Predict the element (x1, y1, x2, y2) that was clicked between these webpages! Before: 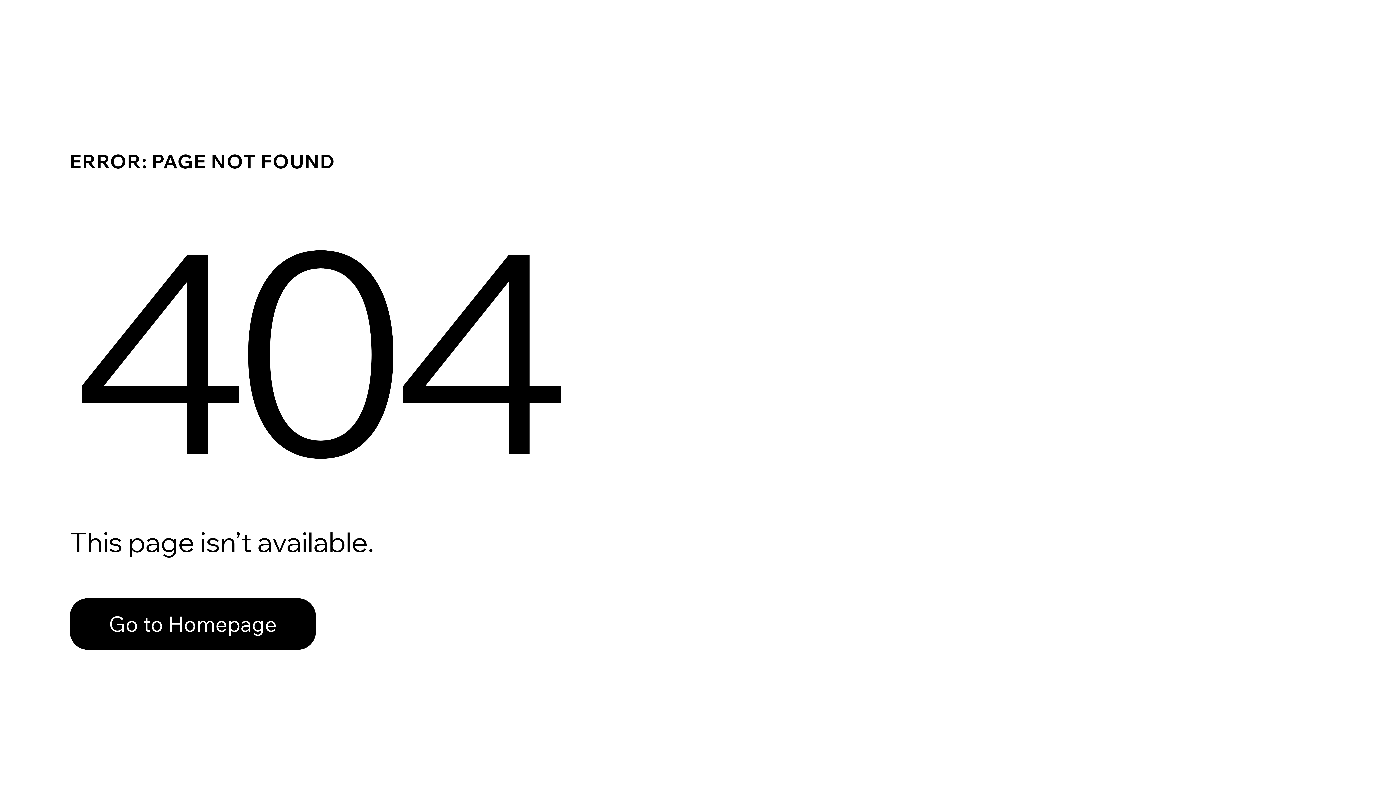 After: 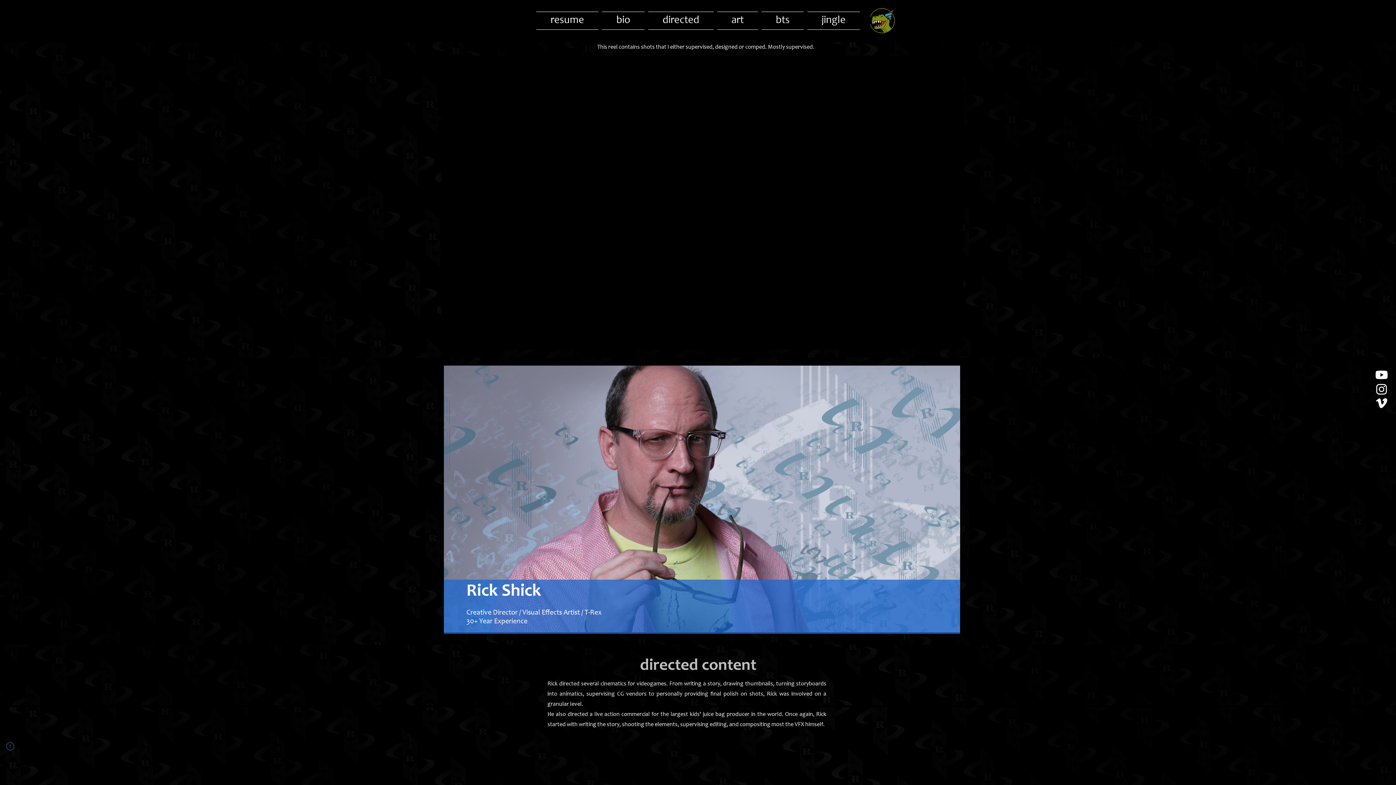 Action: bbox: (69, 582, 768, 659) label: Go to Homepage